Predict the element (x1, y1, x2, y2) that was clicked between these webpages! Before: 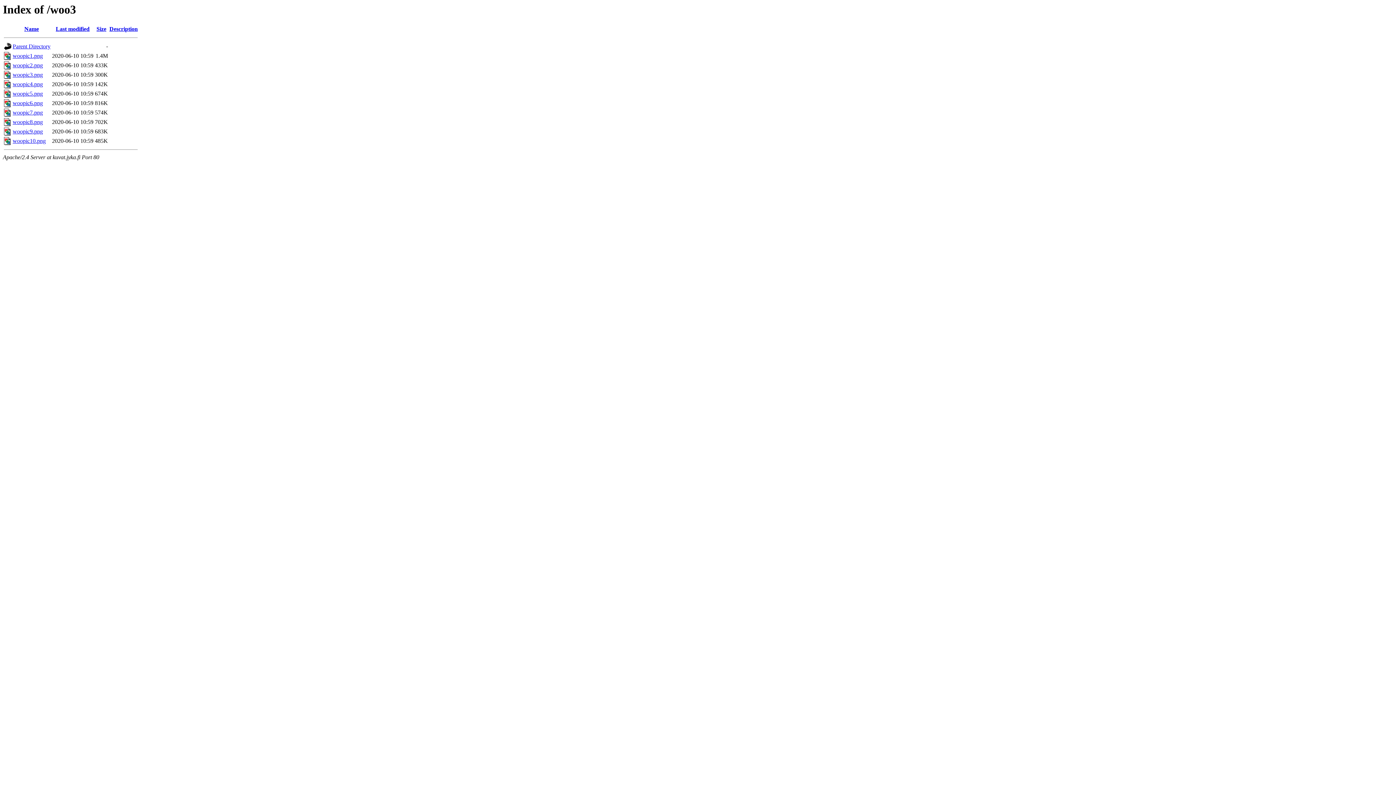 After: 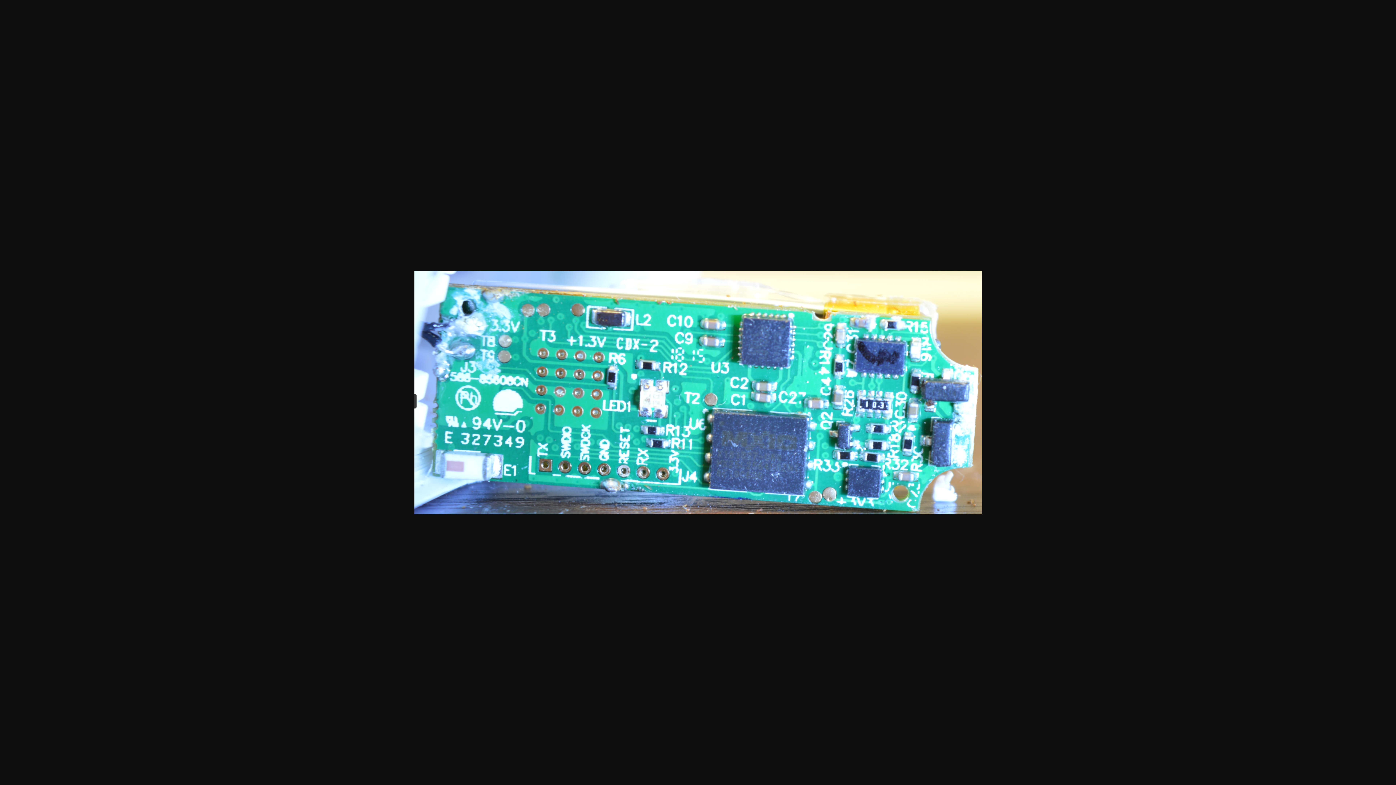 Action: label: woopic1.png bbox: (12, 52, 42, 59)